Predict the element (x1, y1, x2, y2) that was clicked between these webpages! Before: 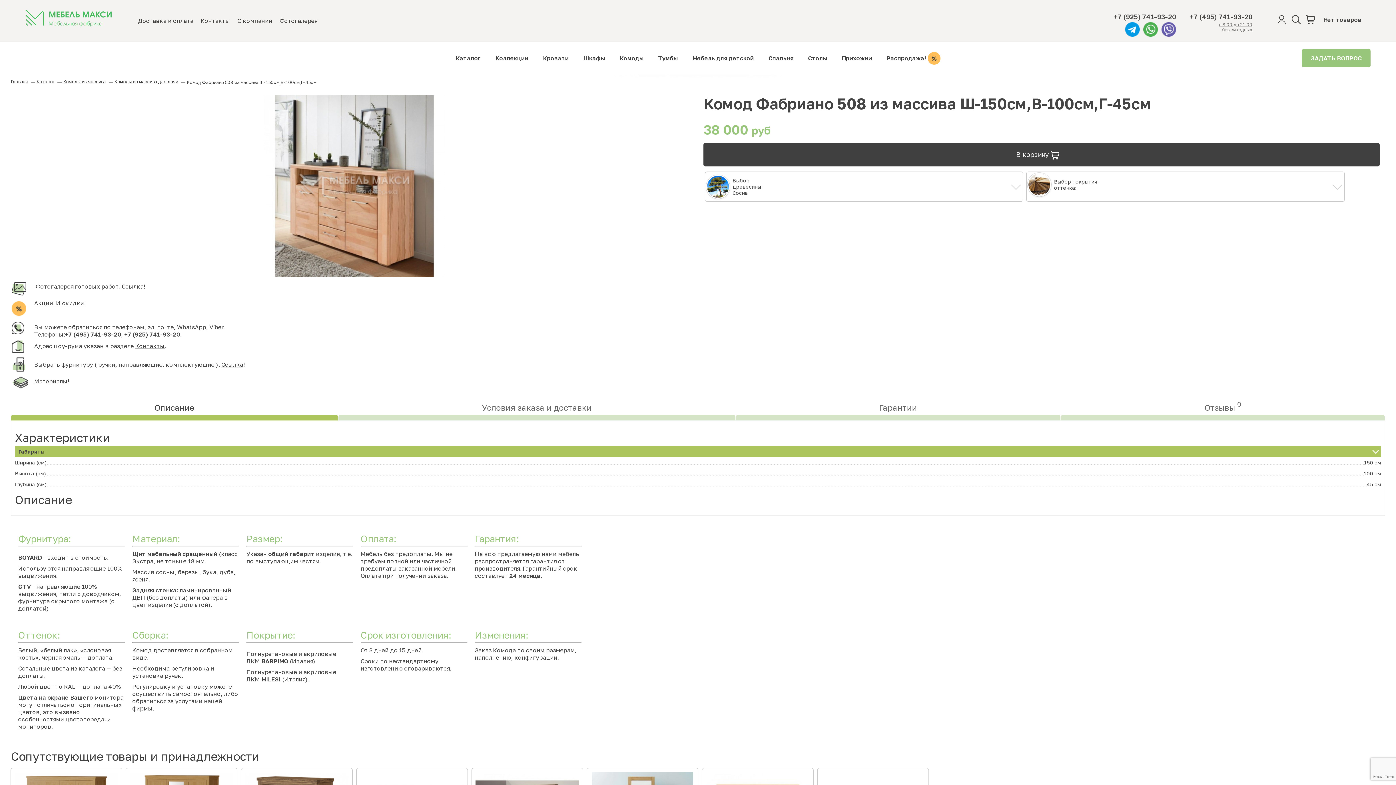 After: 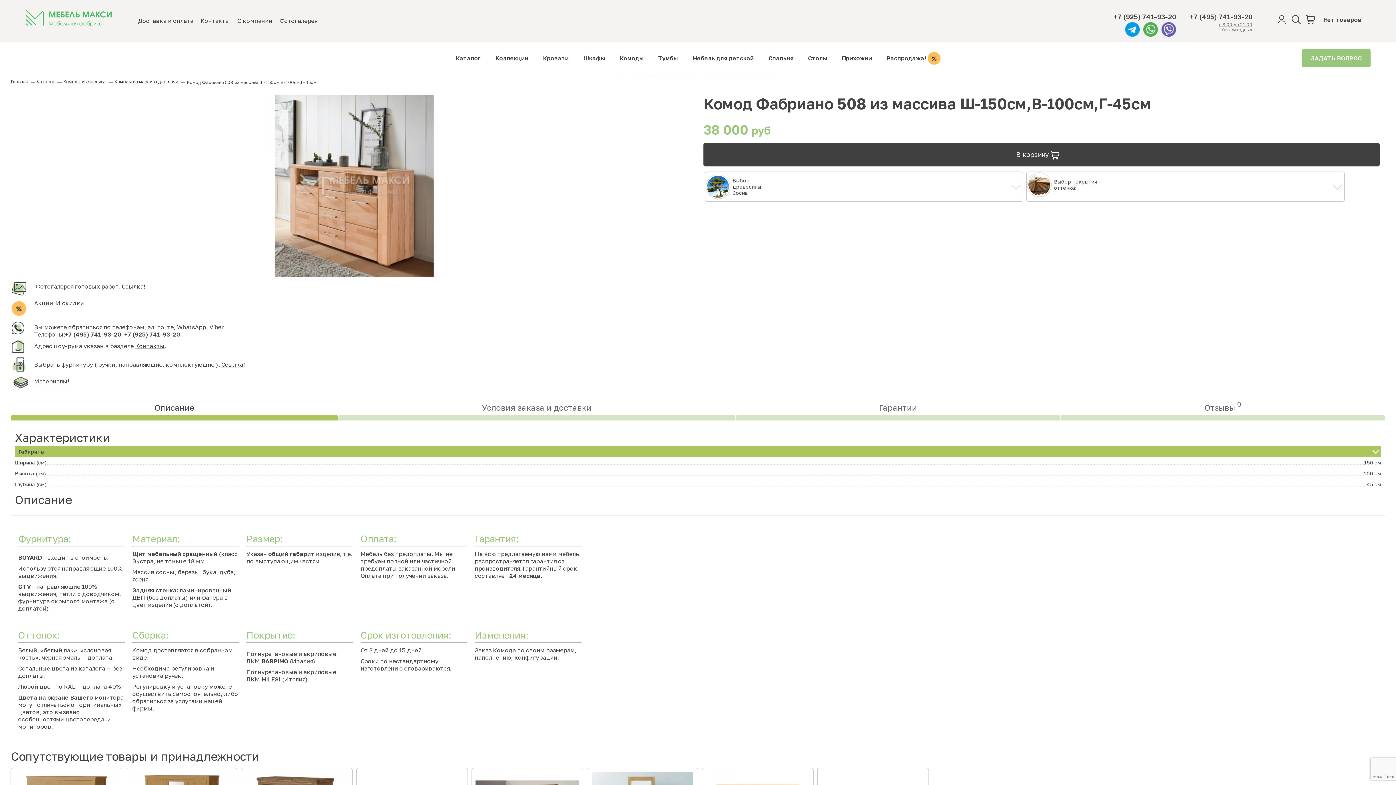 Action: bbox: (1114, 13, 1176, 20) label: +7 (925) 741-93-20